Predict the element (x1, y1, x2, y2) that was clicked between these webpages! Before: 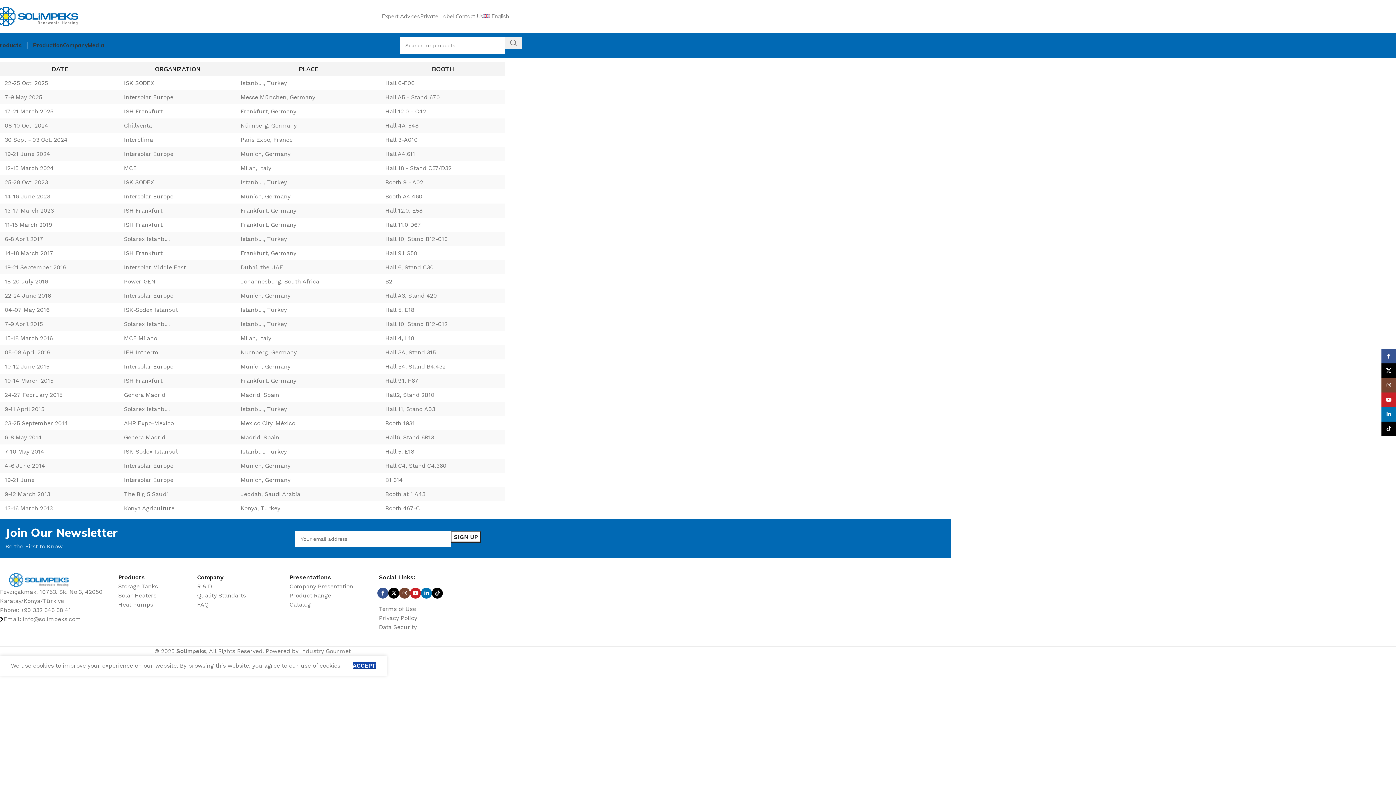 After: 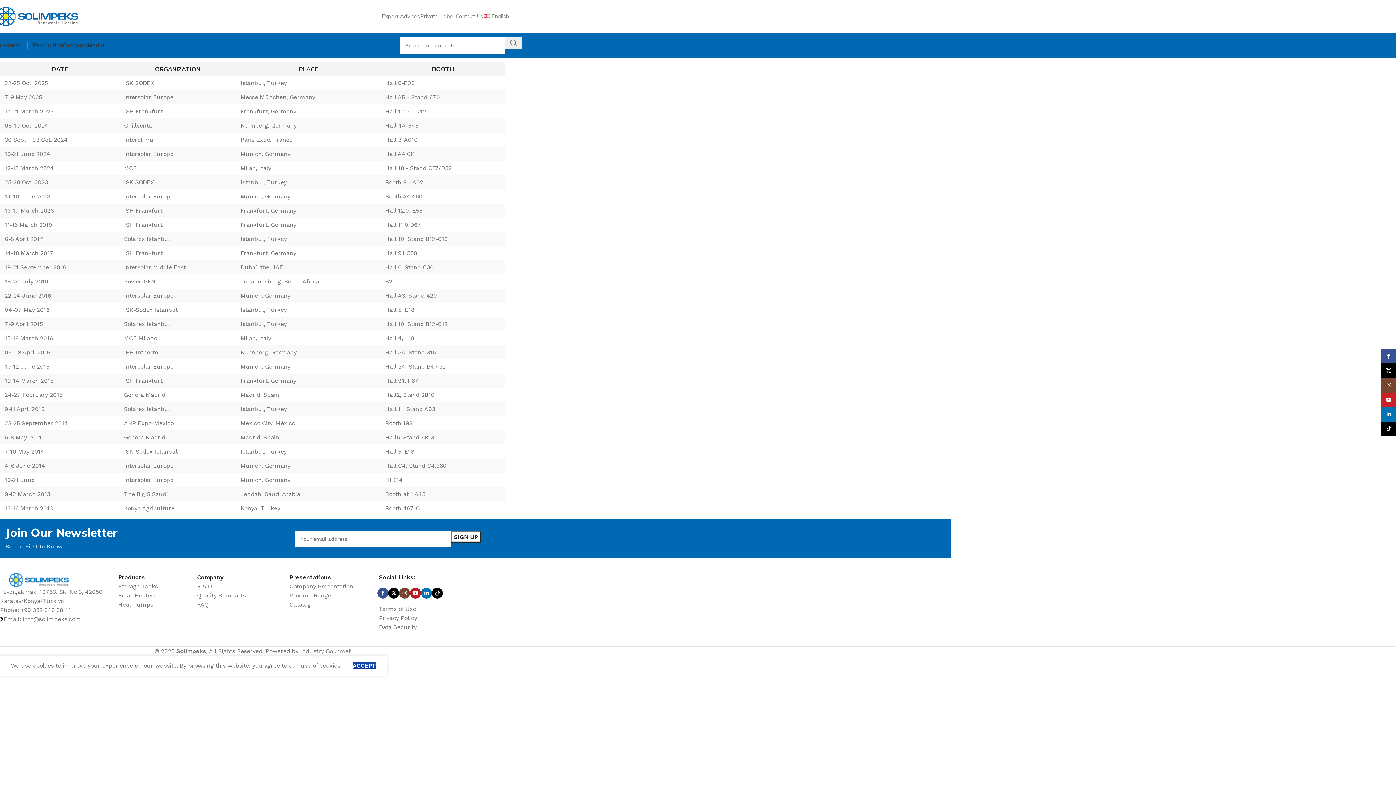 Action: bbox: (410, 588, 421, 598) label: YouTube social link